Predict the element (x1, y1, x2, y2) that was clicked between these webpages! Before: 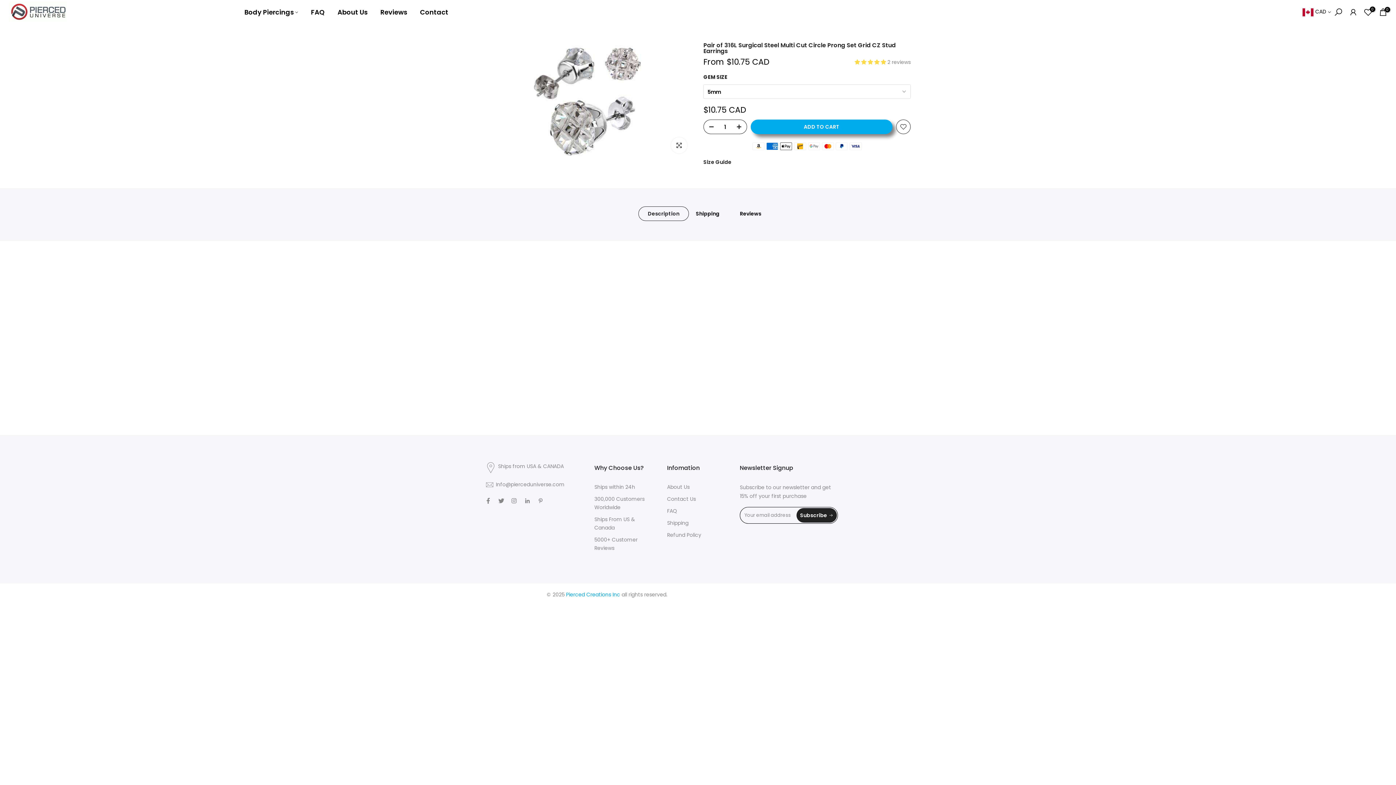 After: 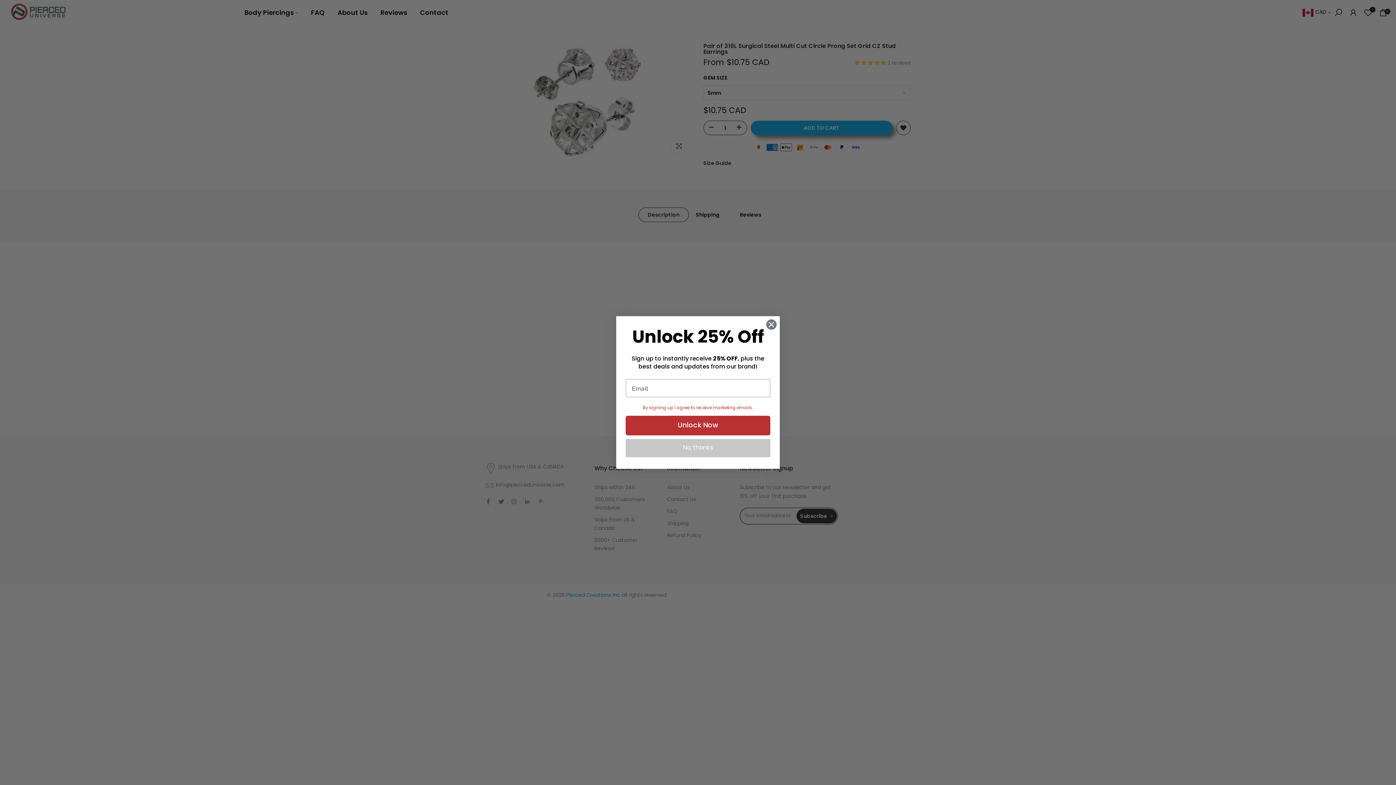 Action: bbox: (896, 119, 910, 134)